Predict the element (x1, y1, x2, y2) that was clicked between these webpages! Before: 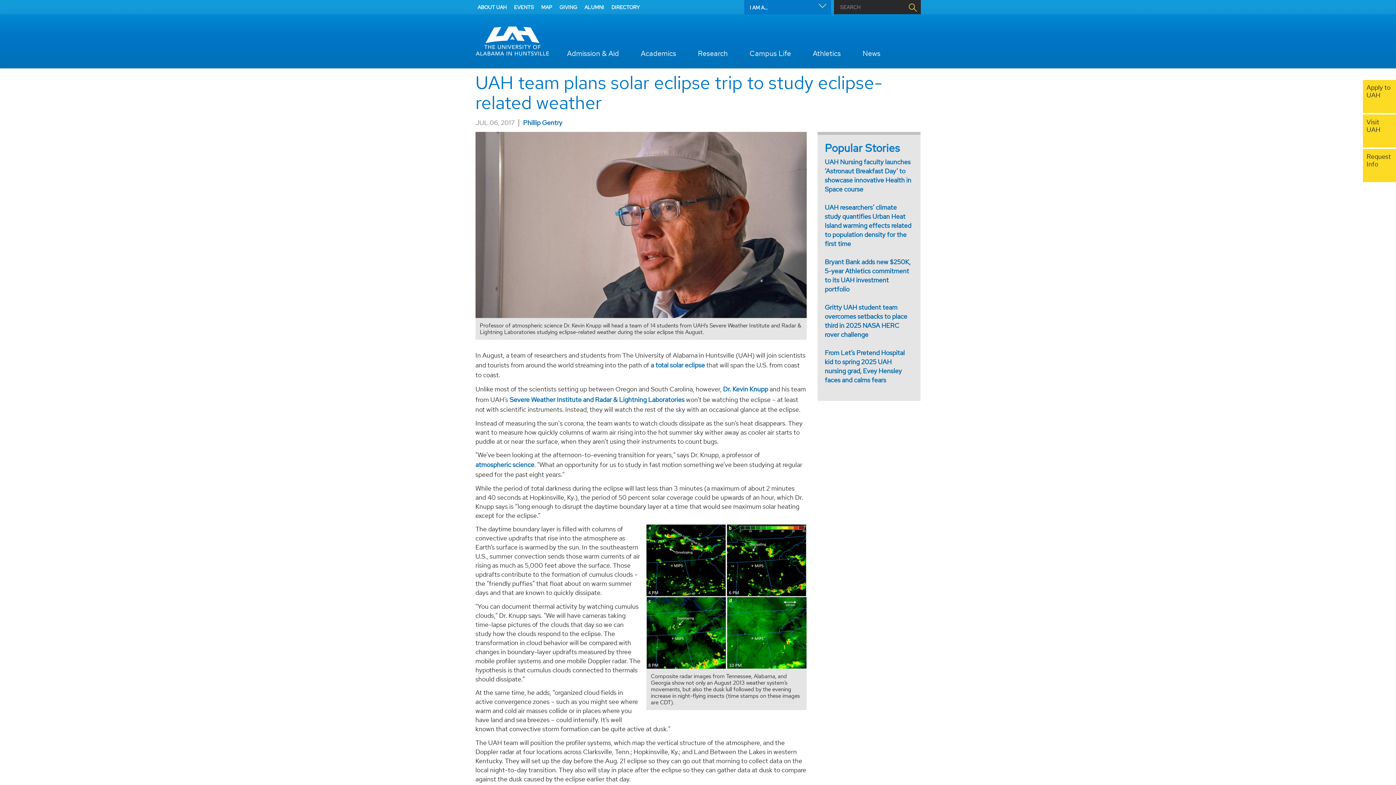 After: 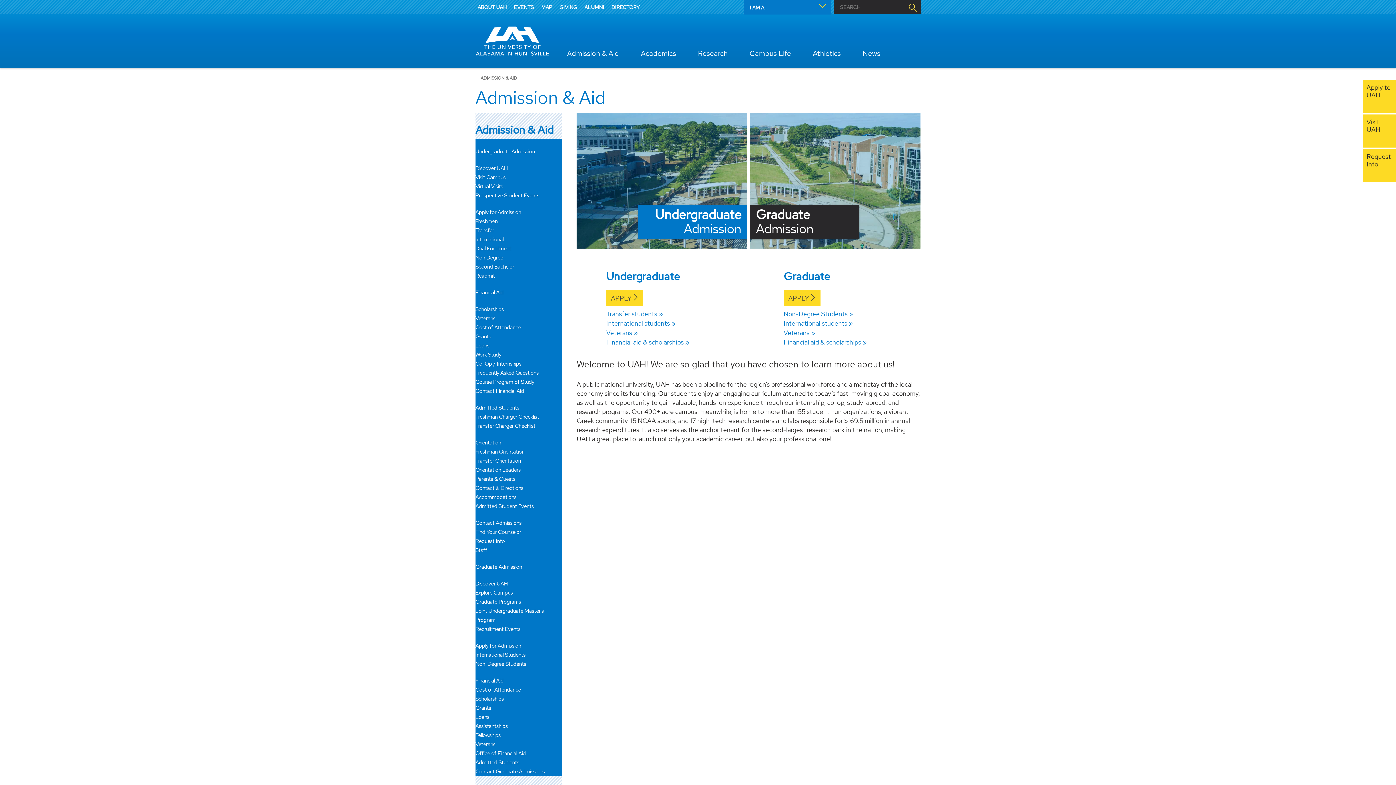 Action: bbox: (1363, 80, 1396, 113) label: Apply to UAH